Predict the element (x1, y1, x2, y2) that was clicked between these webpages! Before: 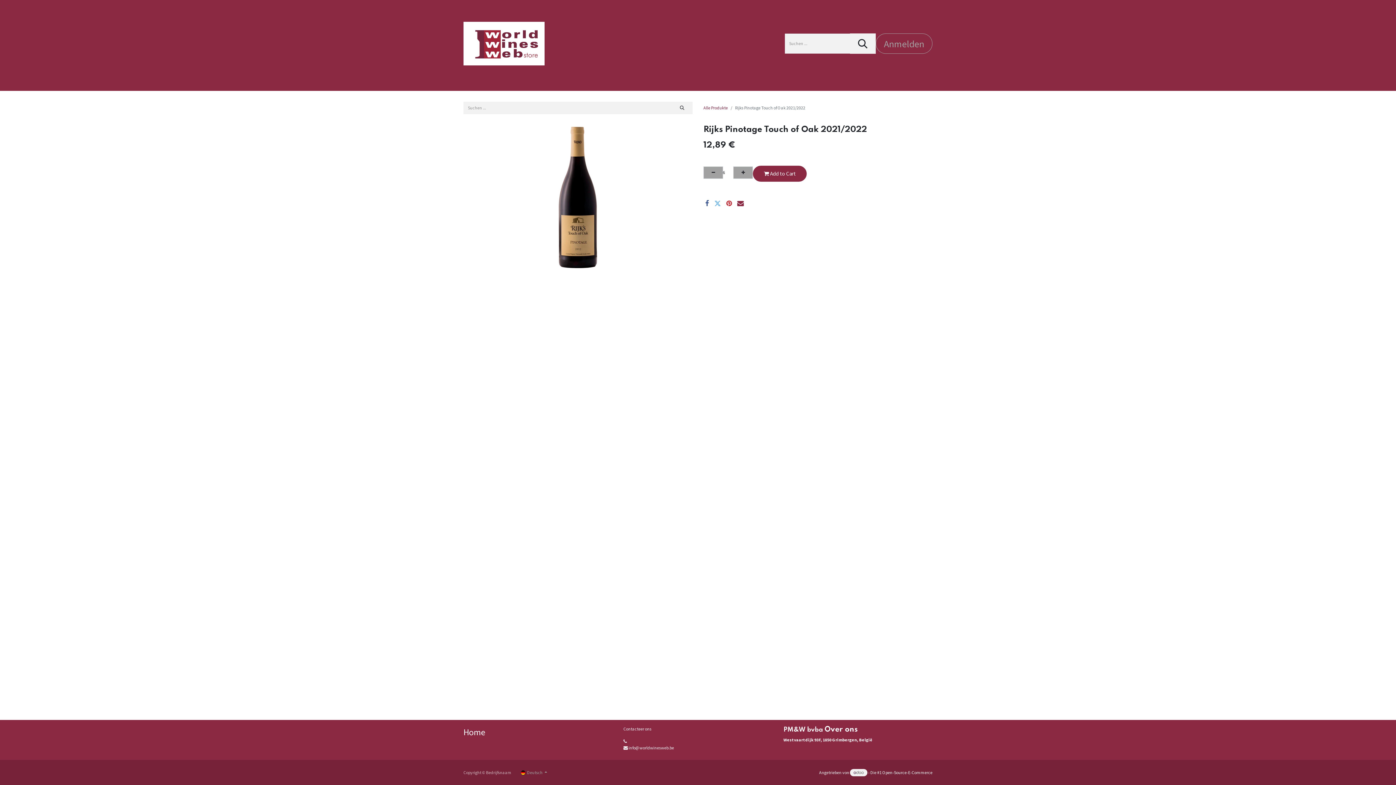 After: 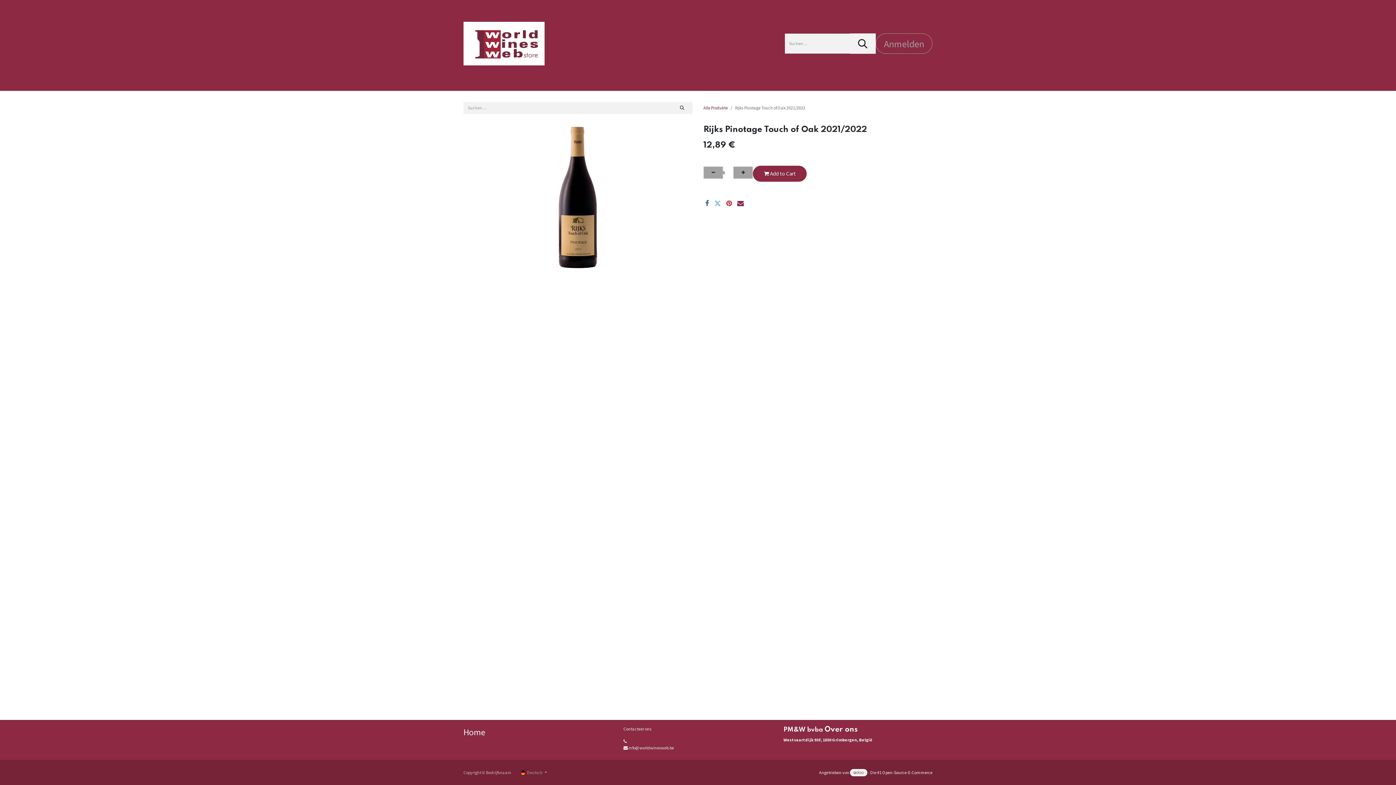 Action: label: Kundeninformation  bbox: (519, 69, 613, 89)